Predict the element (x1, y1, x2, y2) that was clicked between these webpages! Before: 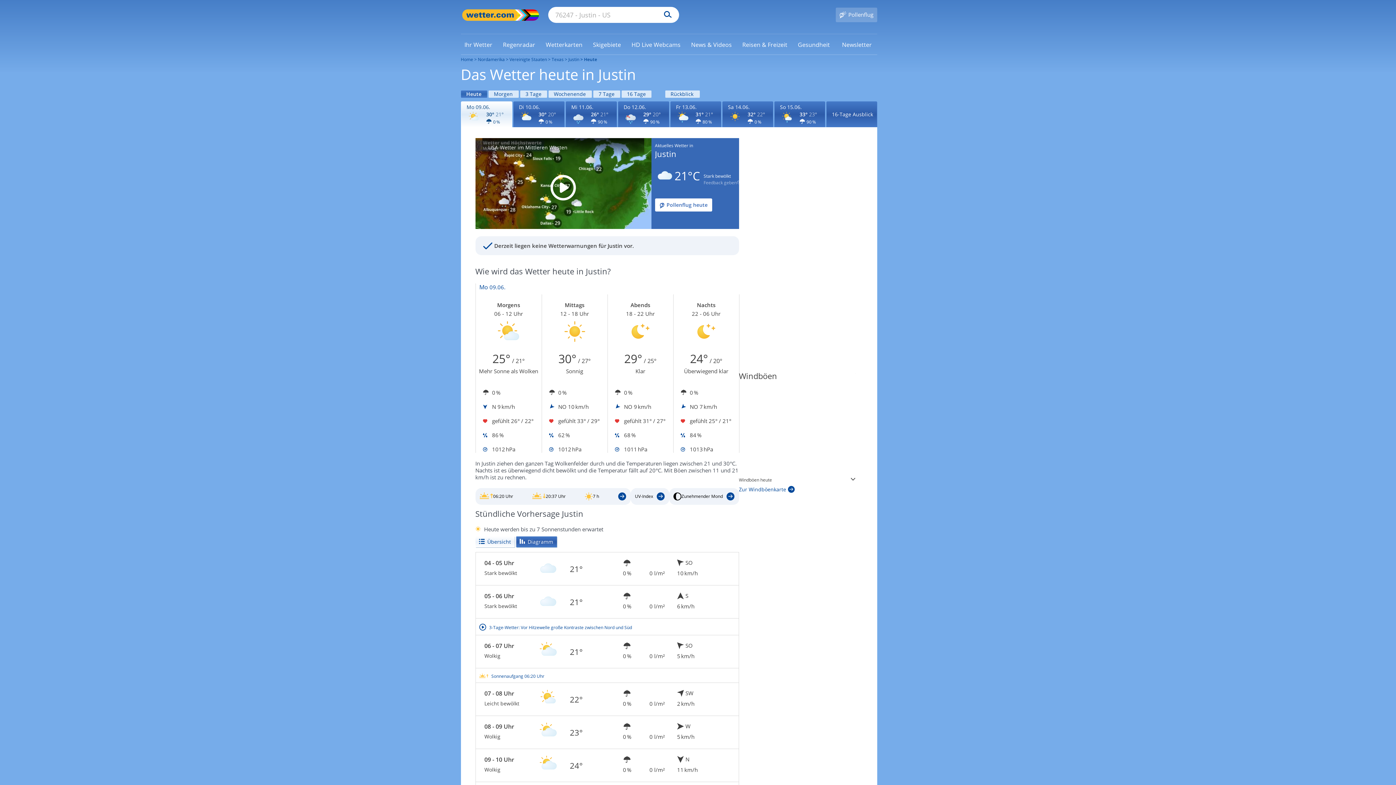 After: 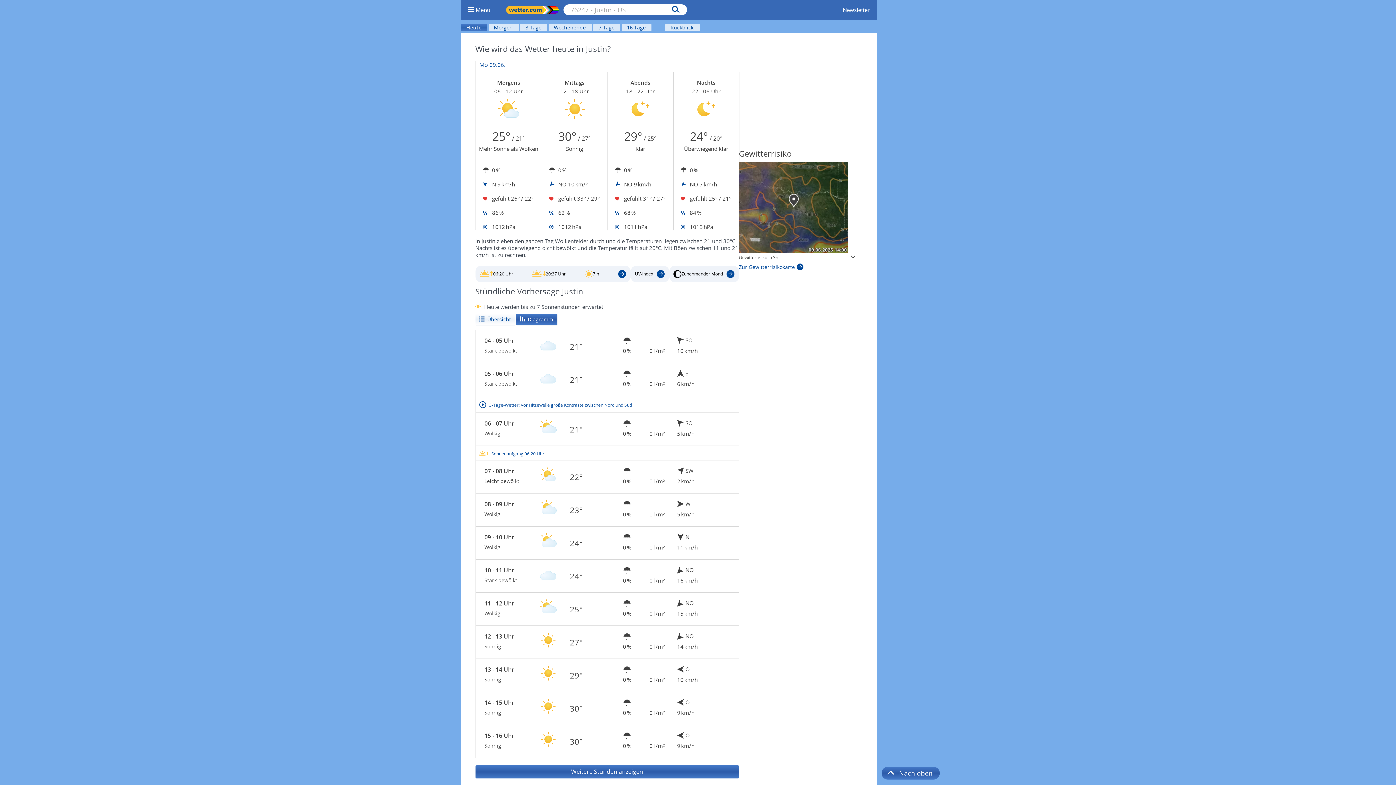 Action: bbox: (460, 90, 487, 97) label: Wettervorhersage für Heute